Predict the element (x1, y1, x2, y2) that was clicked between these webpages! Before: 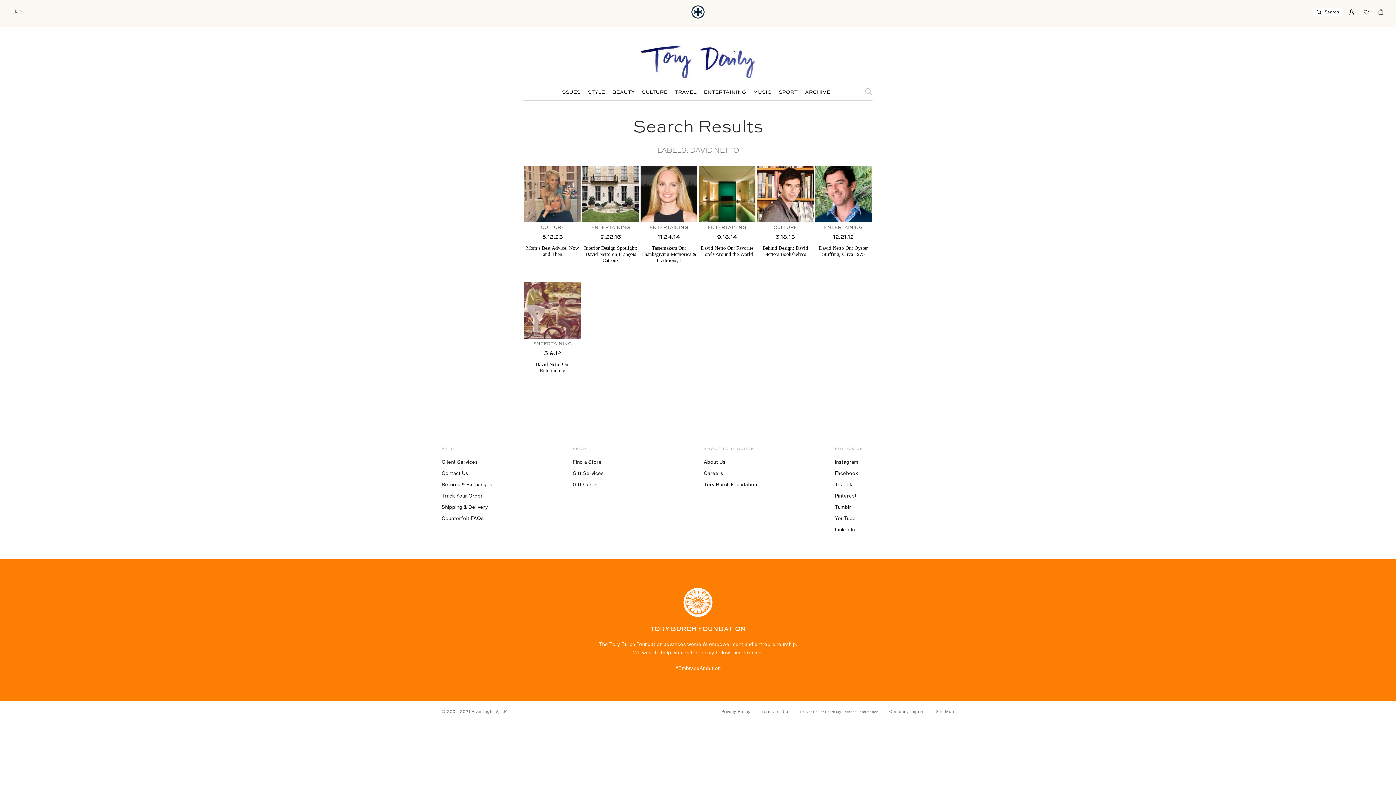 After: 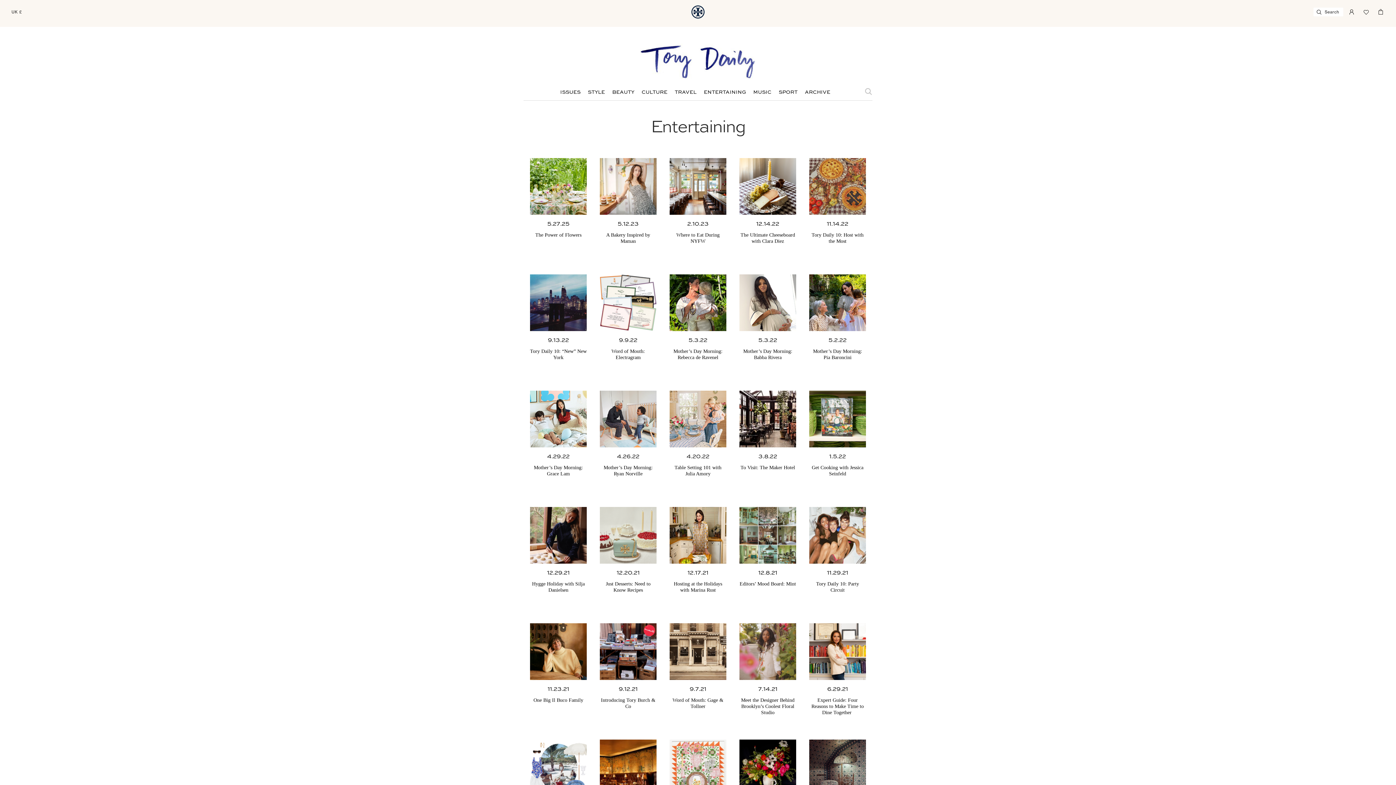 Action: label: ENTERTAINING bbox: (524, 341, 581, 346)